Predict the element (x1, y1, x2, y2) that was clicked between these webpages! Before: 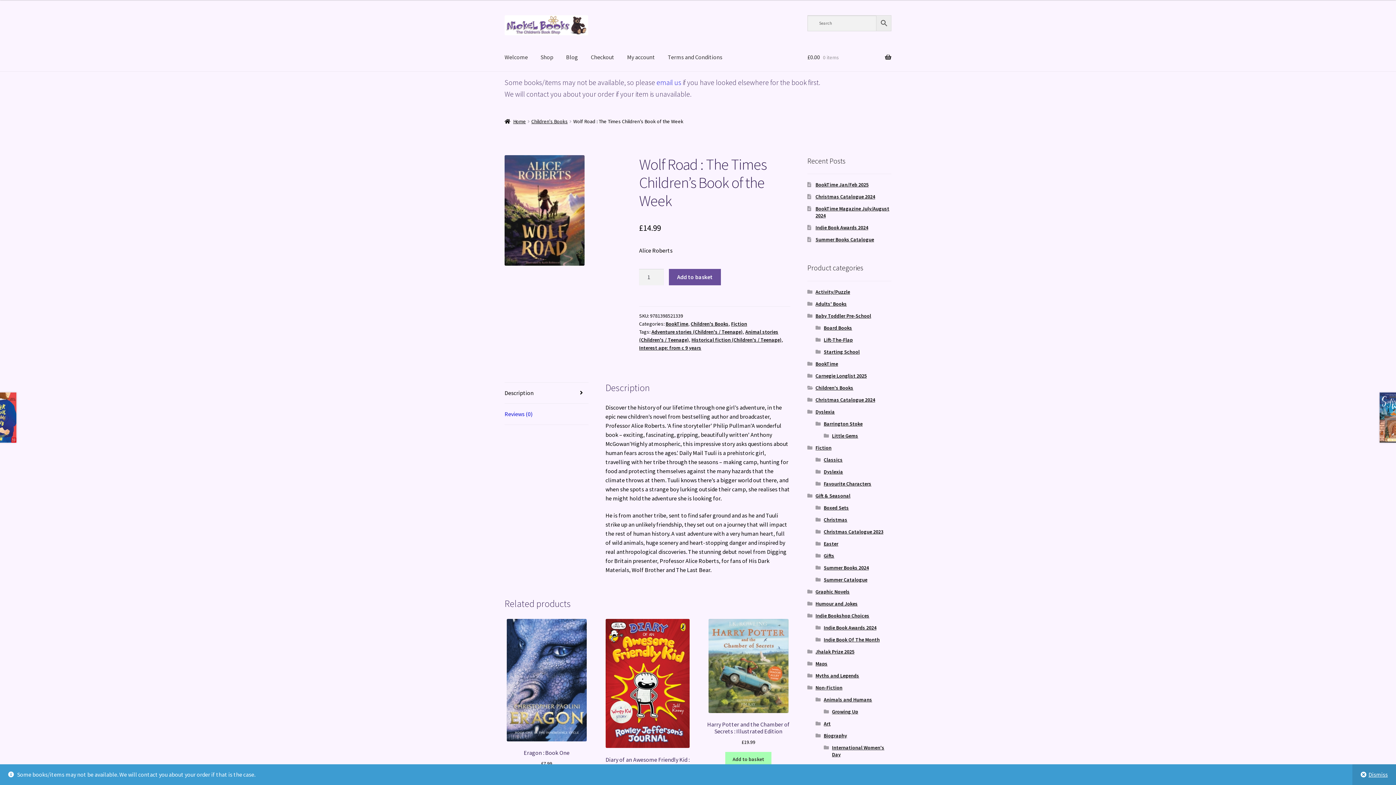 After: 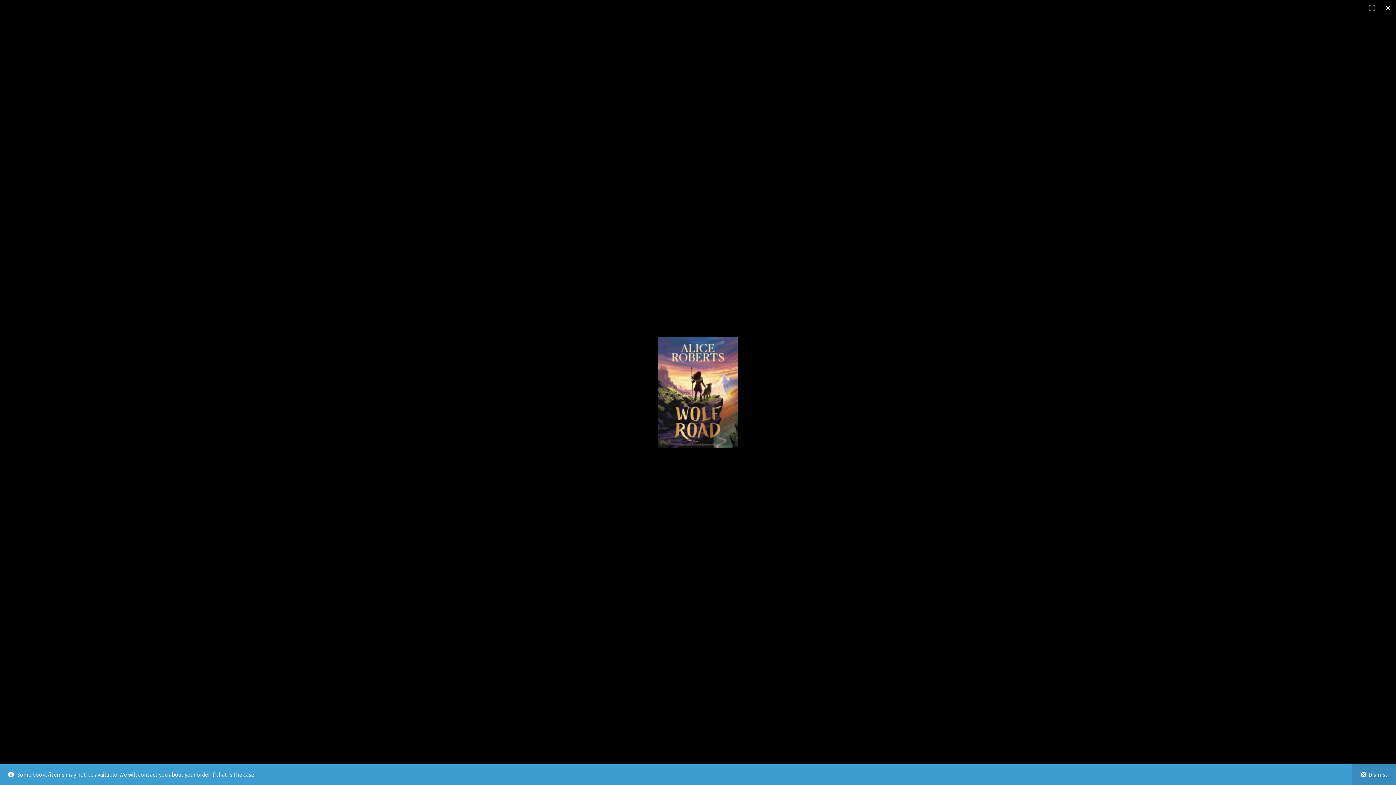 Action: bbox: (504, 155, 622, 265)